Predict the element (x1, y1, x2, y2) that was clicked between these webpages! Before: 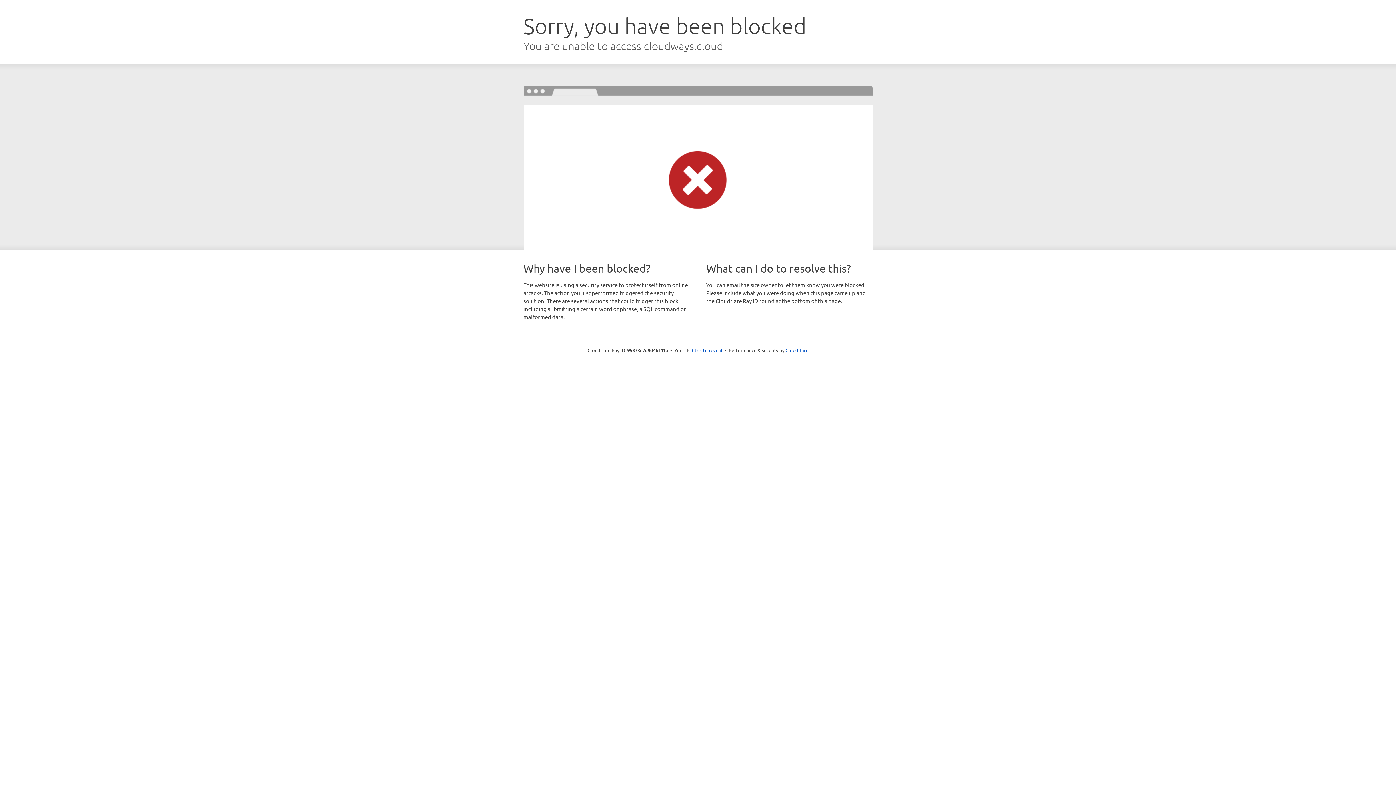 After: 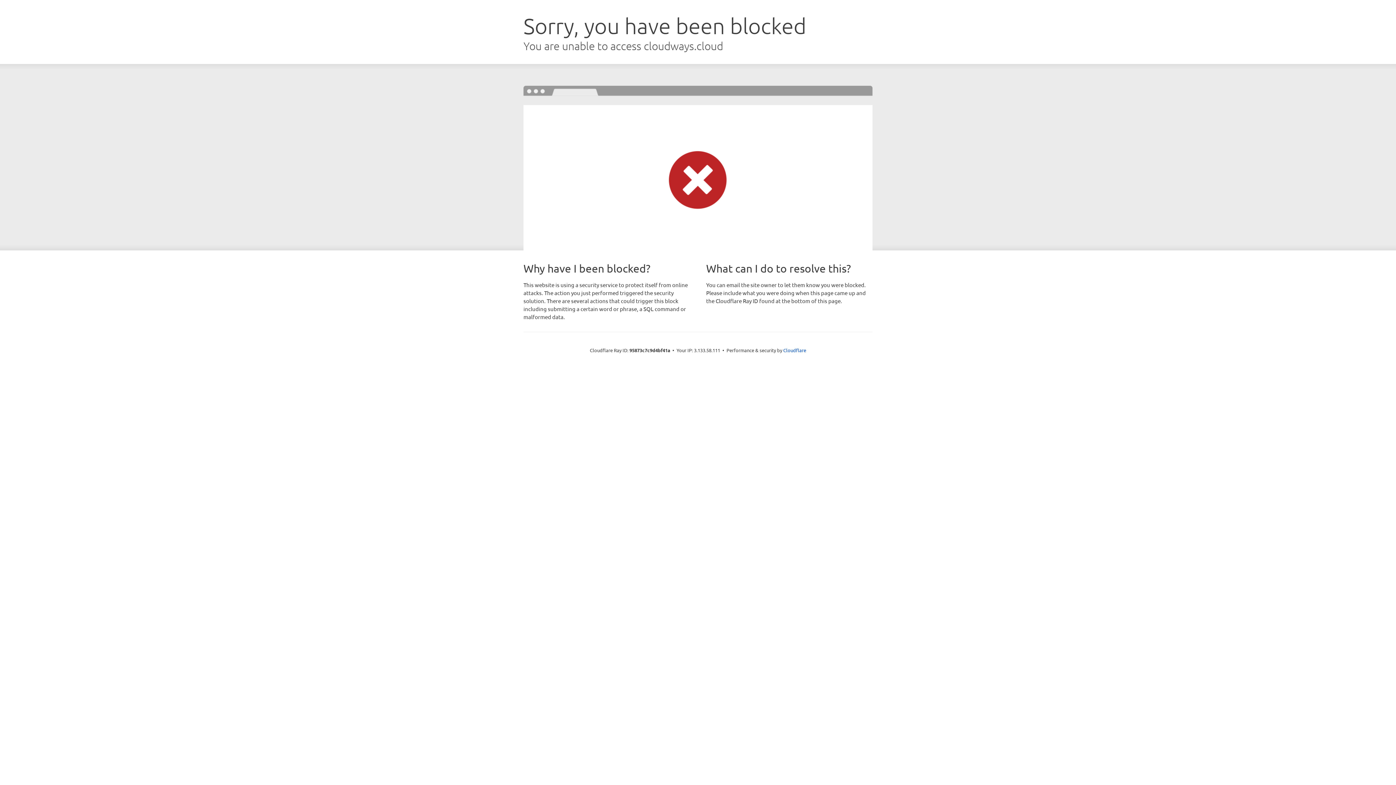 Action: bbox: (692, 346, 722, 353) label: Click to reveal